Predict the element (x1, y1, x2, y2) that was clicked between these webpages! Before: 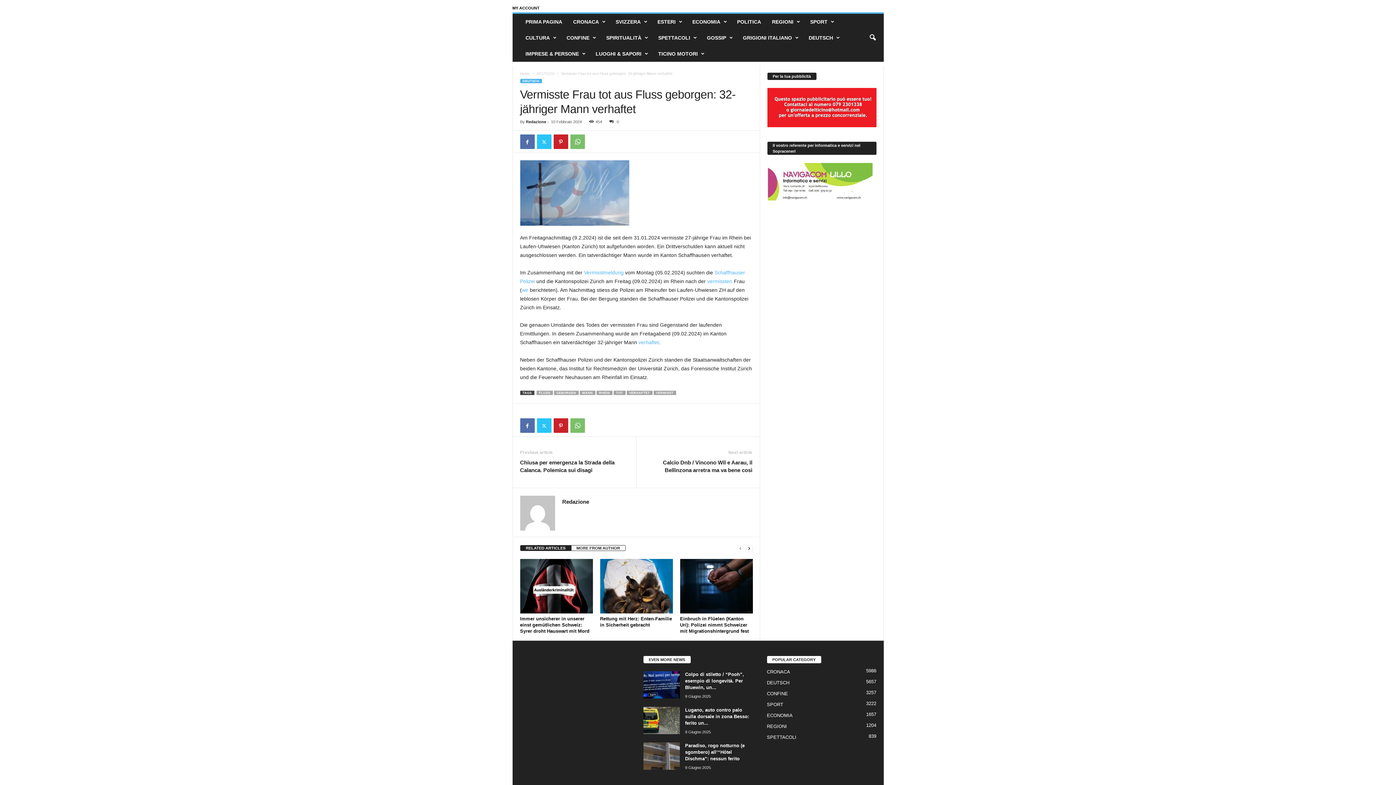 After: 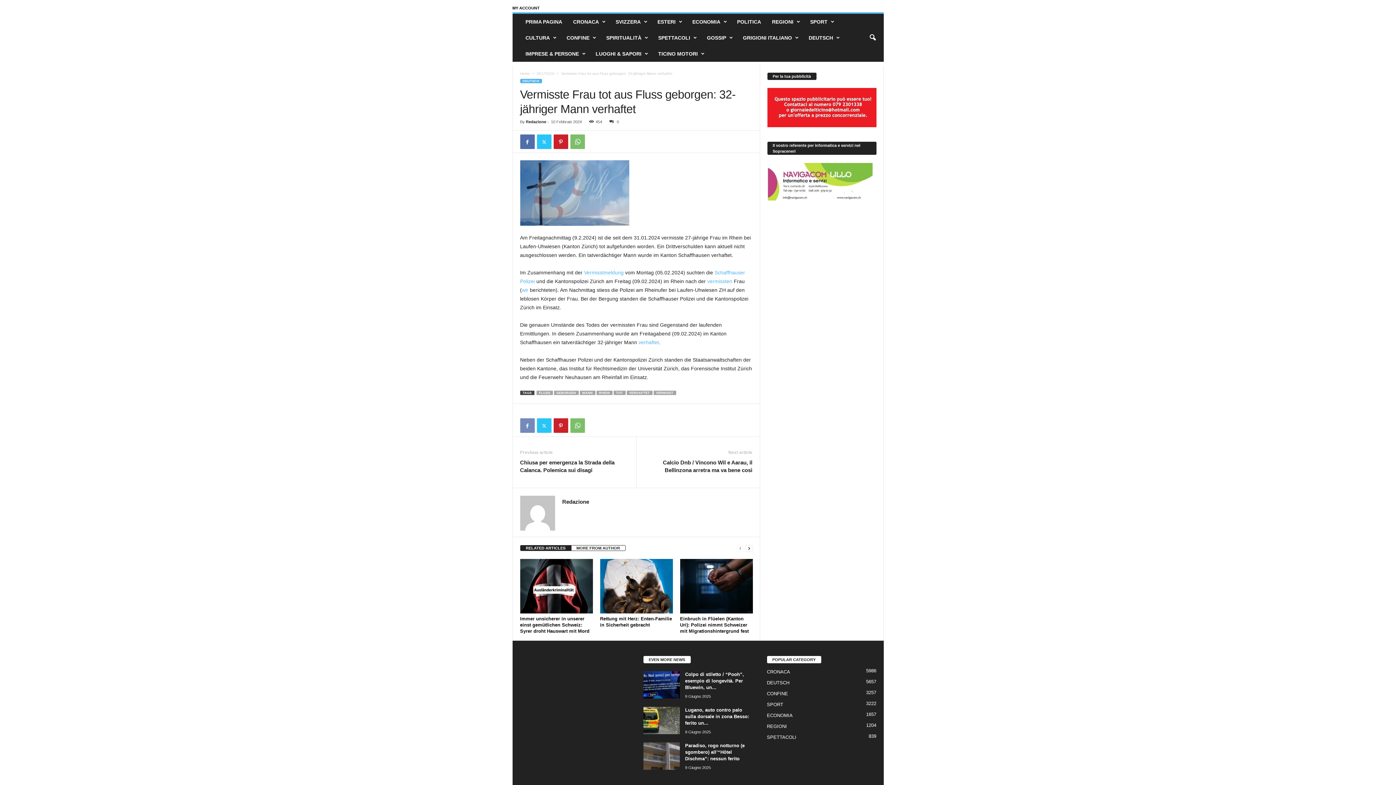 Action: bbox: (520, 418, 534, 433)